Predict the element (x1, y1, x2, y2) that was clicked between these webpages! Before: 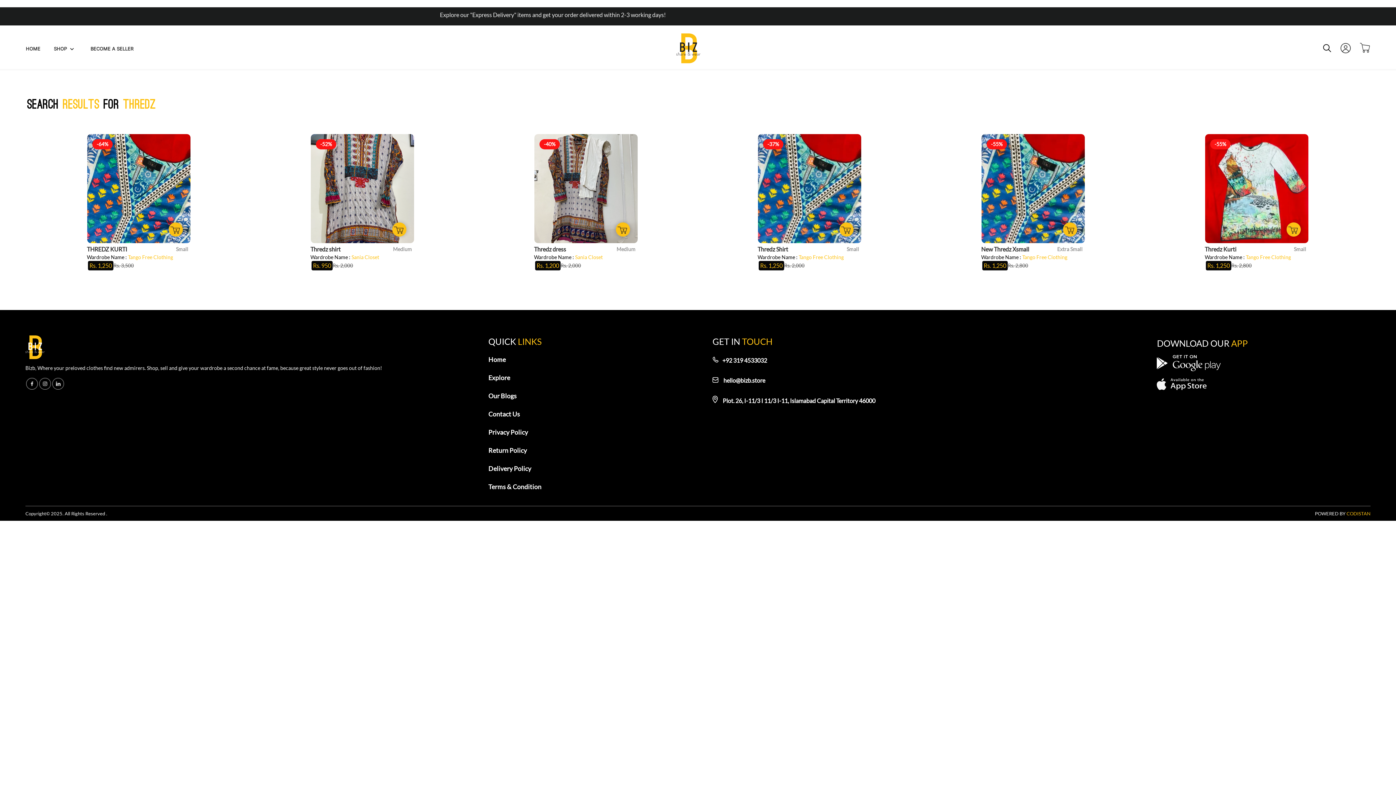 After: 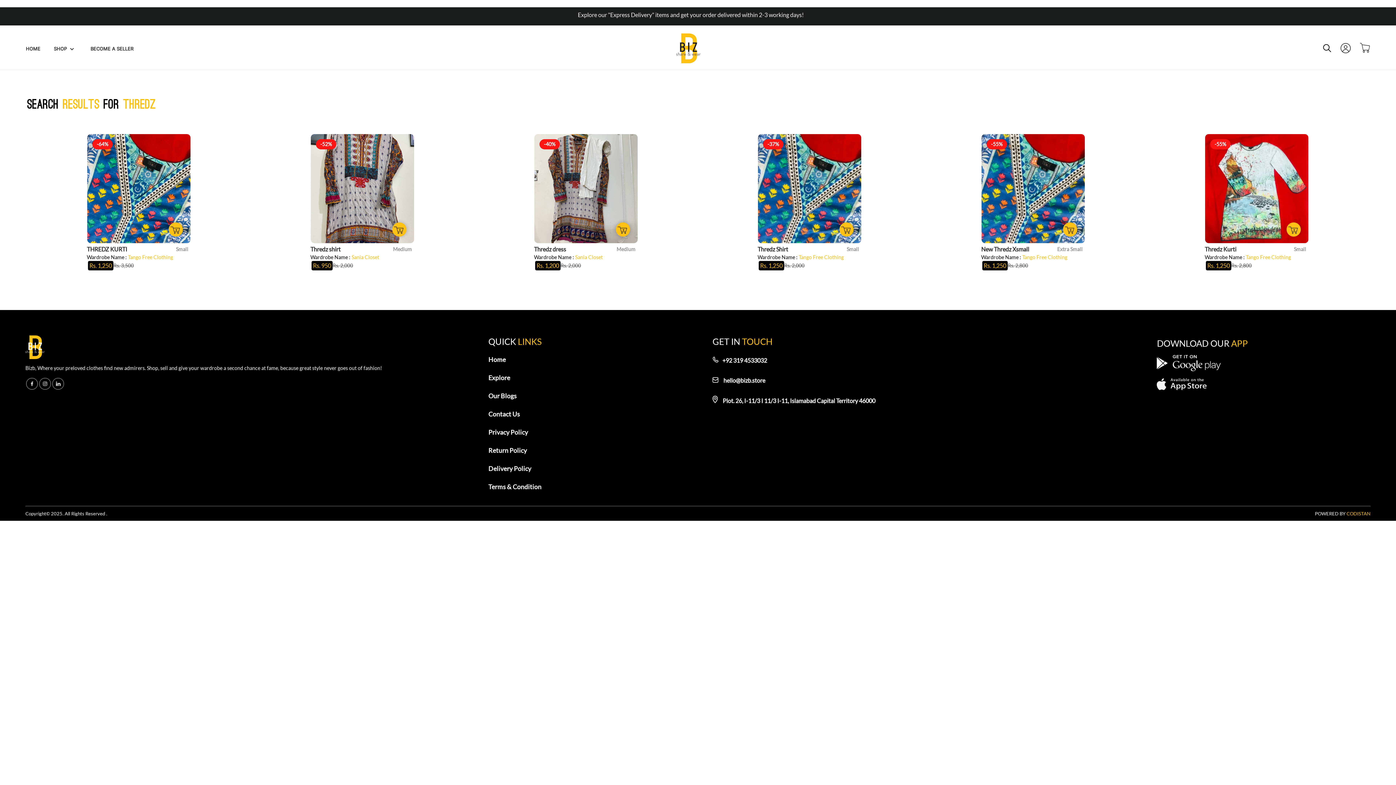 Action: label:  hello@bizb.store bbox: (712, 376, 1034, 385)